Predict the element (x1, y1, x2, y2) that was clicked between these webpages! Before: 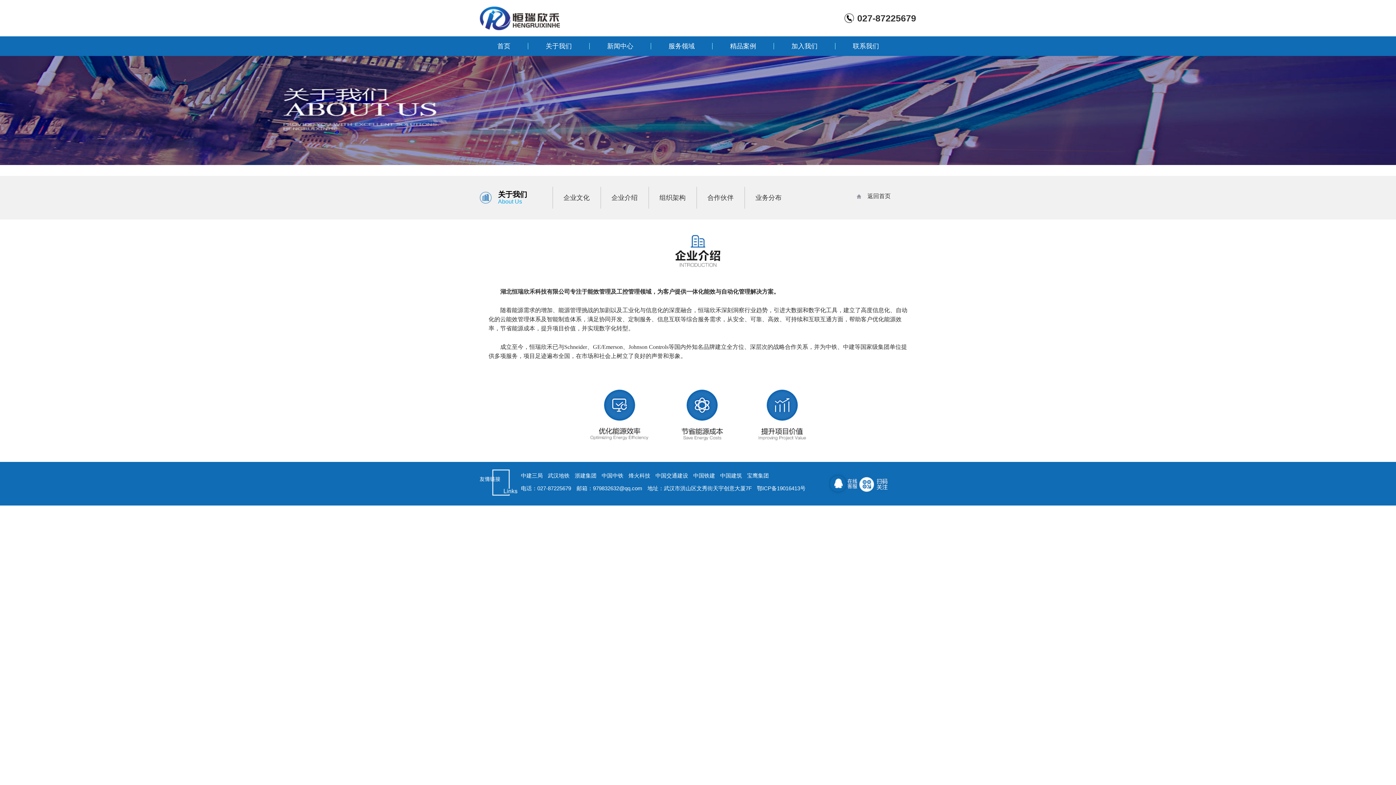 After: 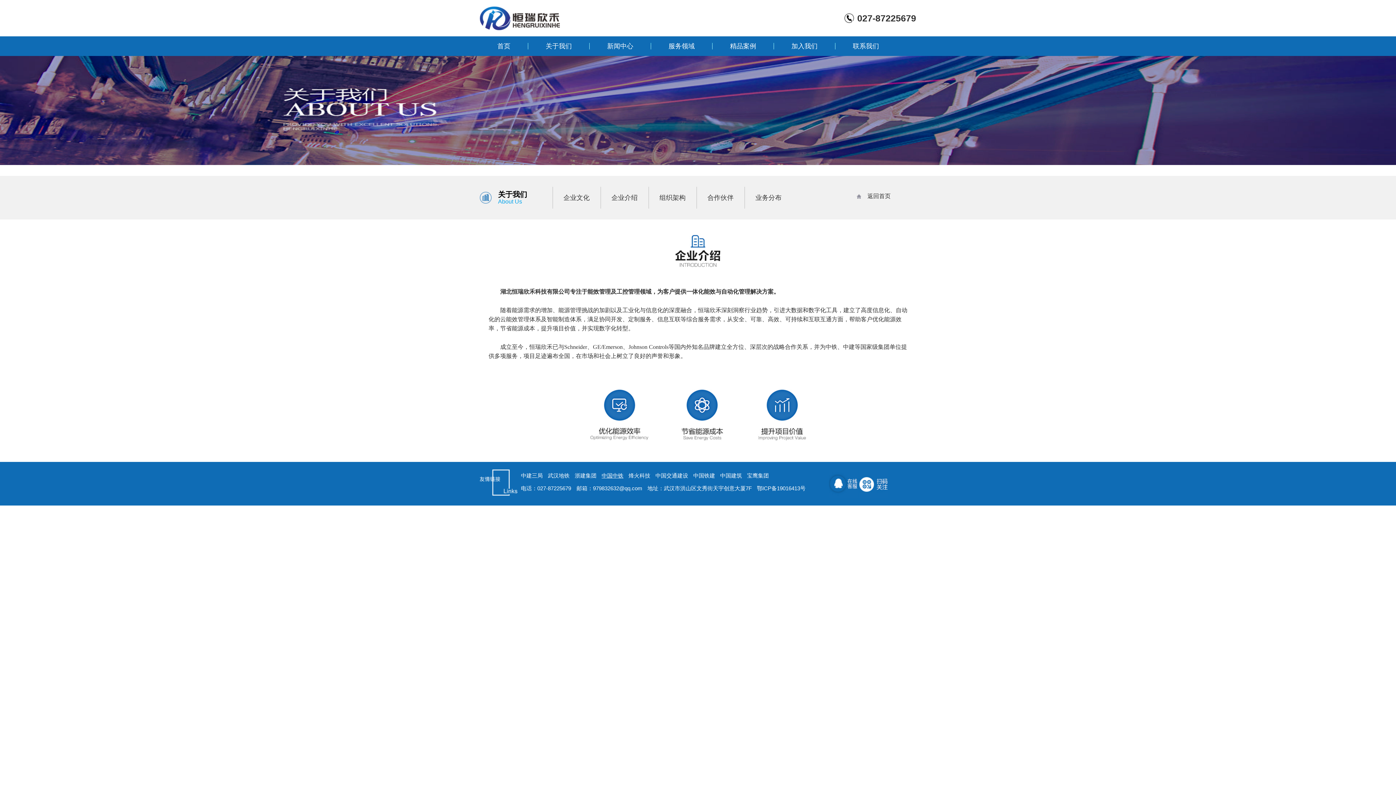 Action: bbox: (601, 472, 623, 478) label: 中国中铁